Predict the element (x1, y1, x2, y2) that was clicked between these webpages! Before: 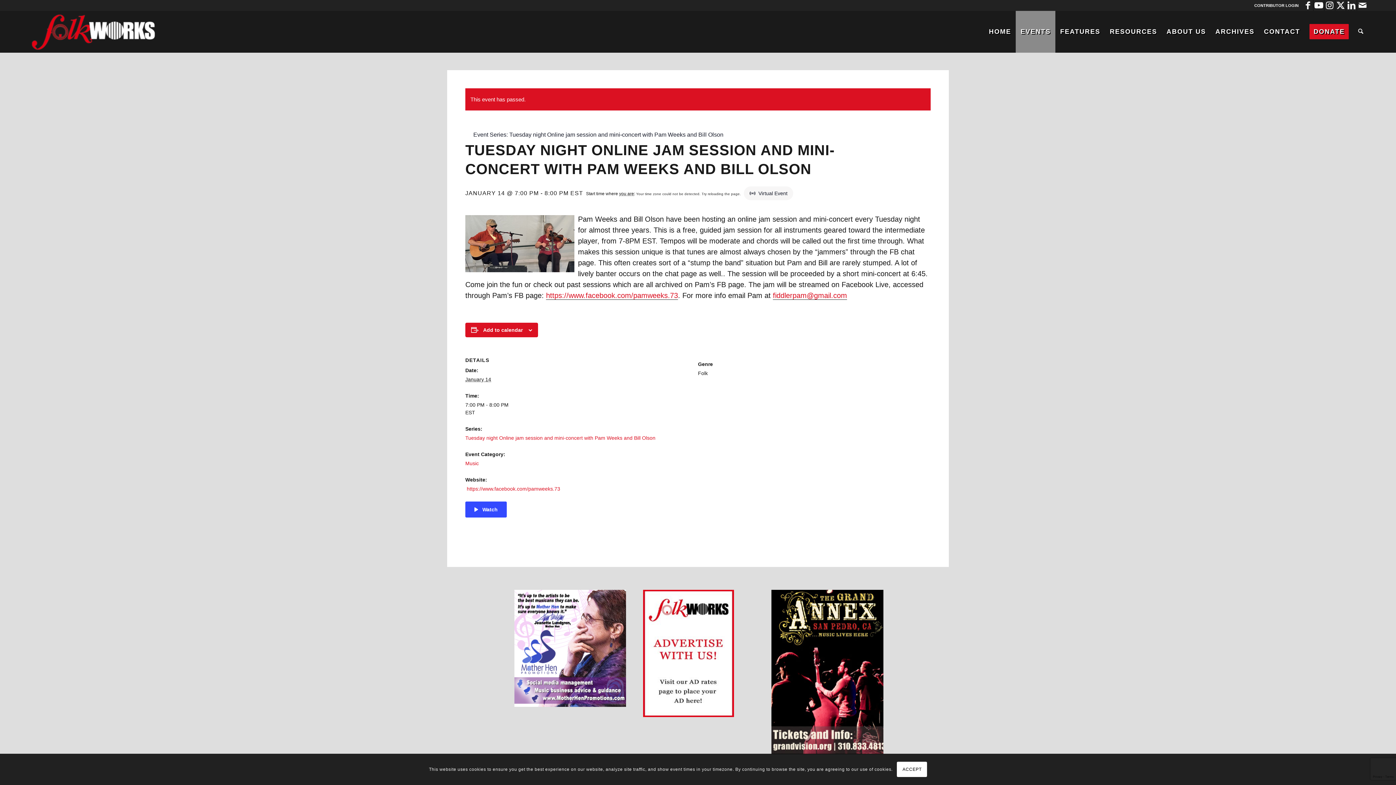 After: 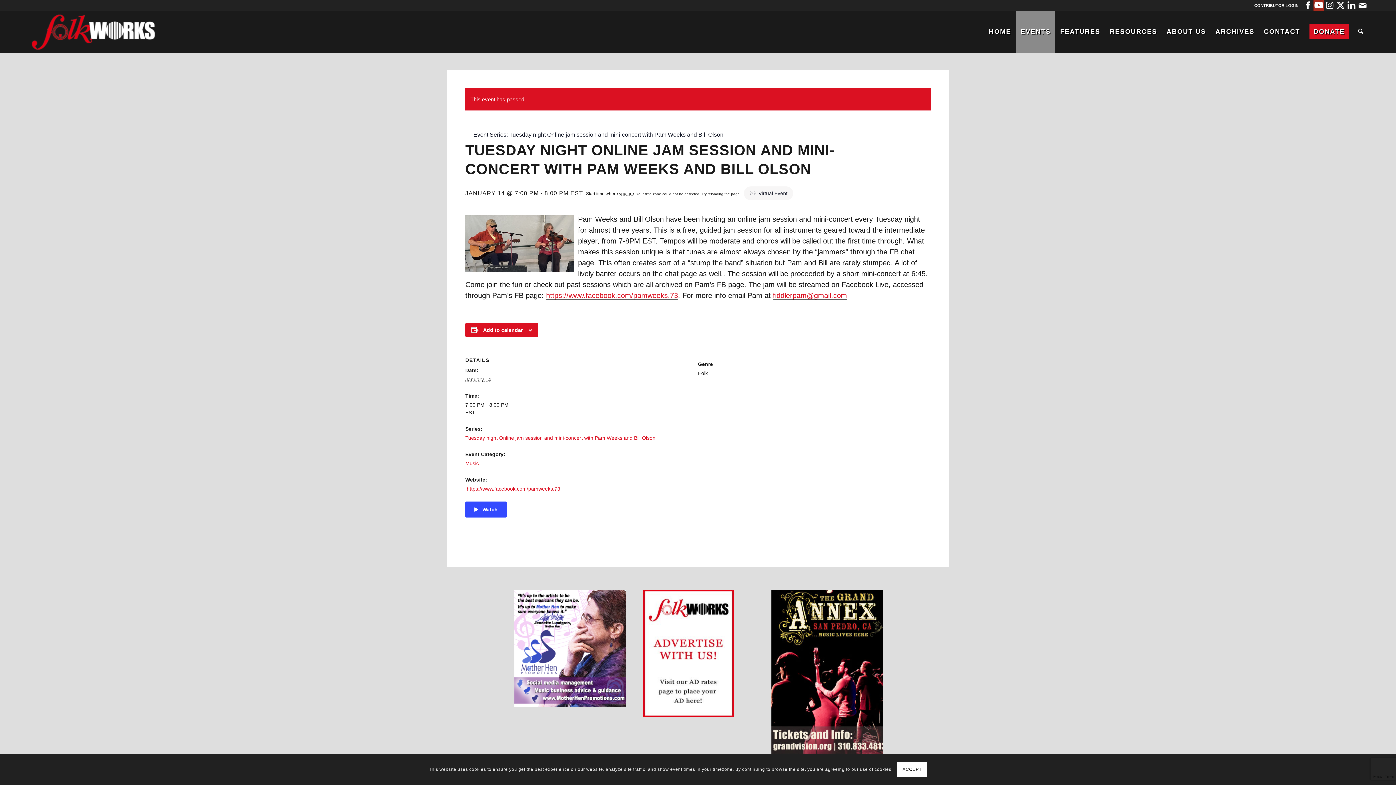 Action: label: Link to Youtube bbox: (1313, 0, 1324, 10)